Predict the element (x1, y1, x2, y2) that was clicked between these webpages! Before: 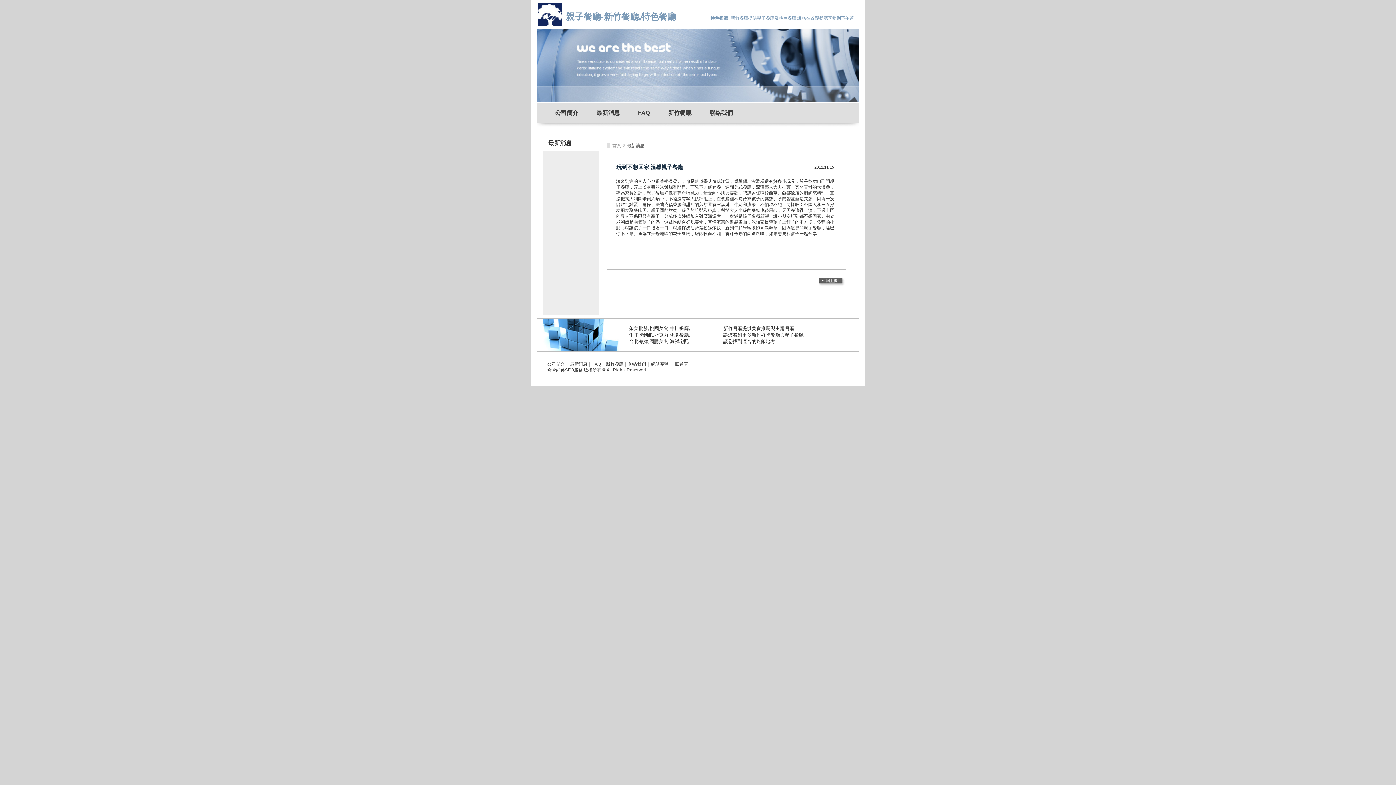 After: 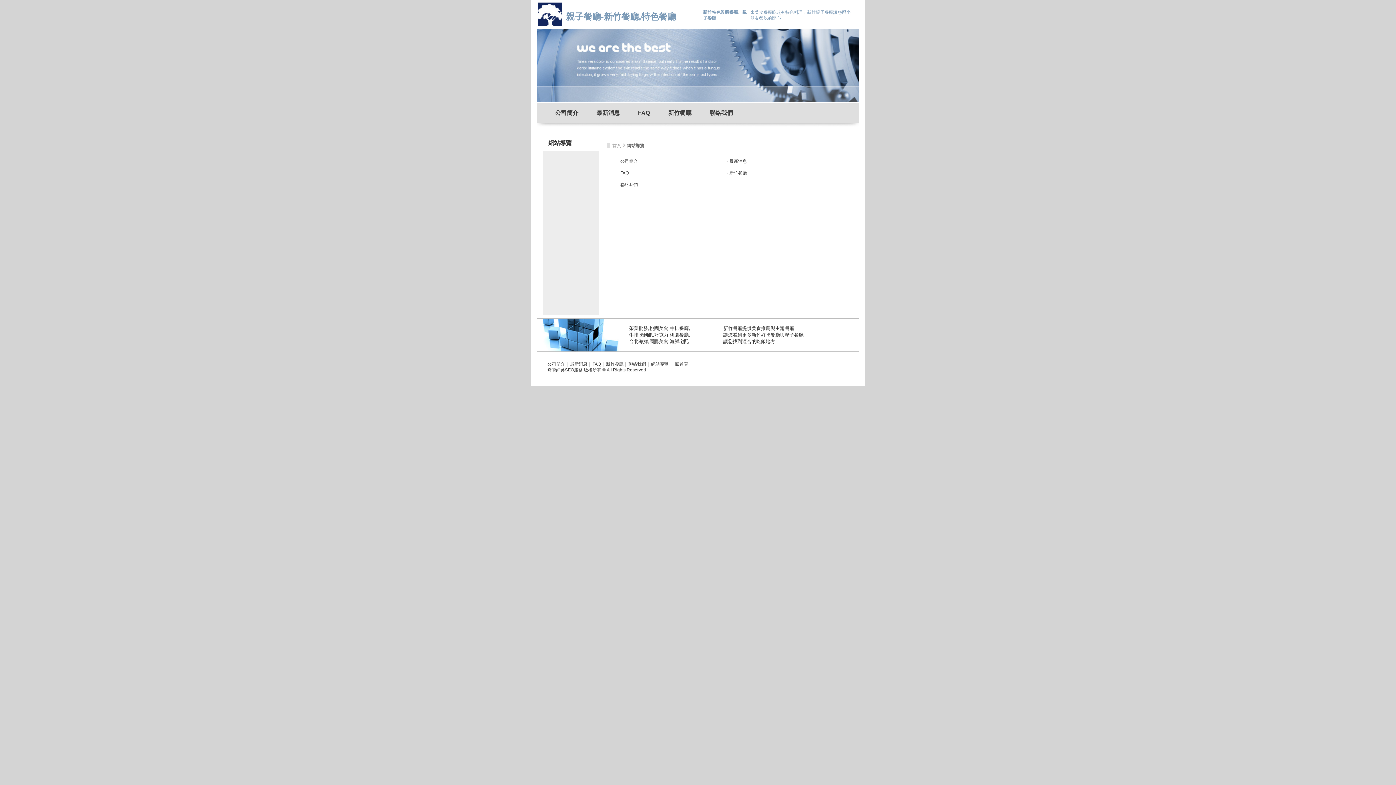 Action: bbox: (651, 361, 668, 366) label: 網站導覽